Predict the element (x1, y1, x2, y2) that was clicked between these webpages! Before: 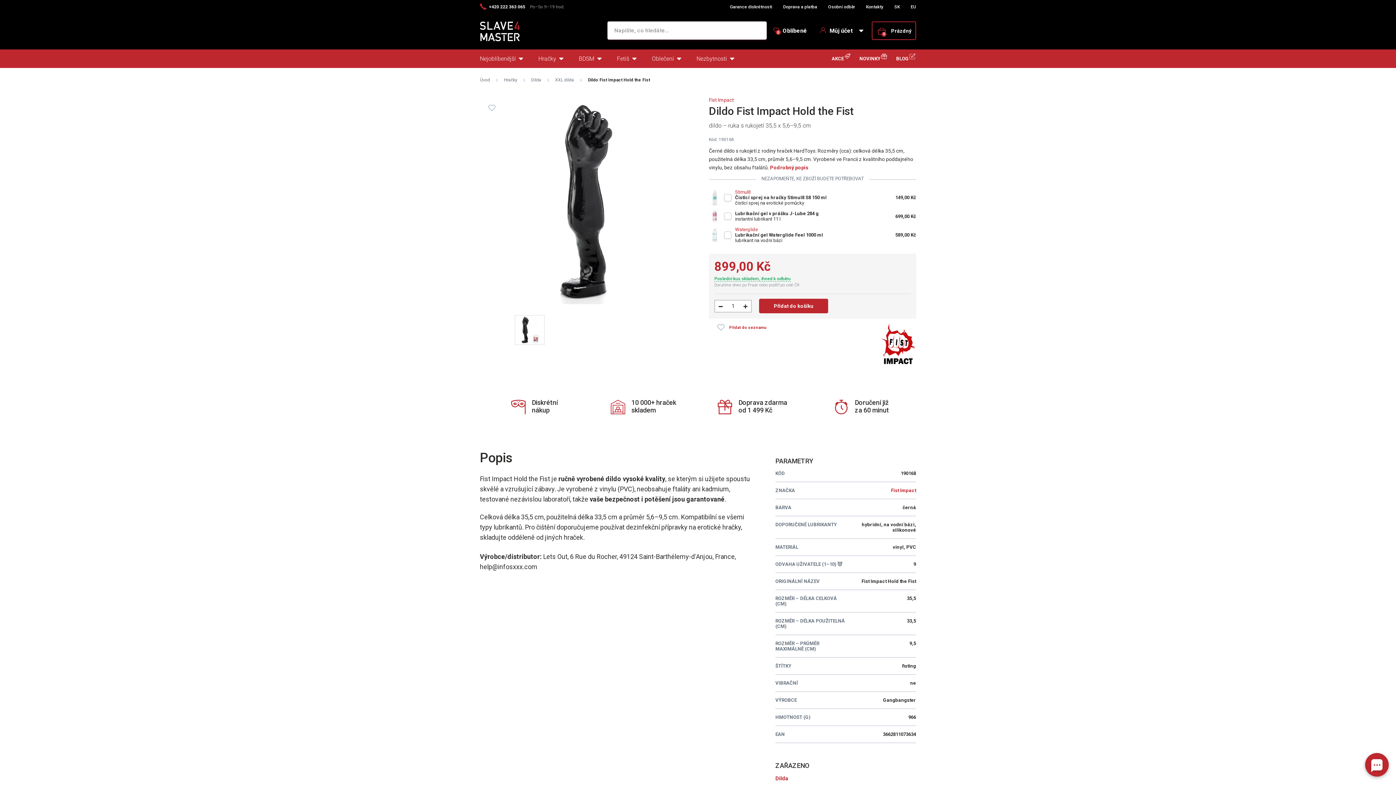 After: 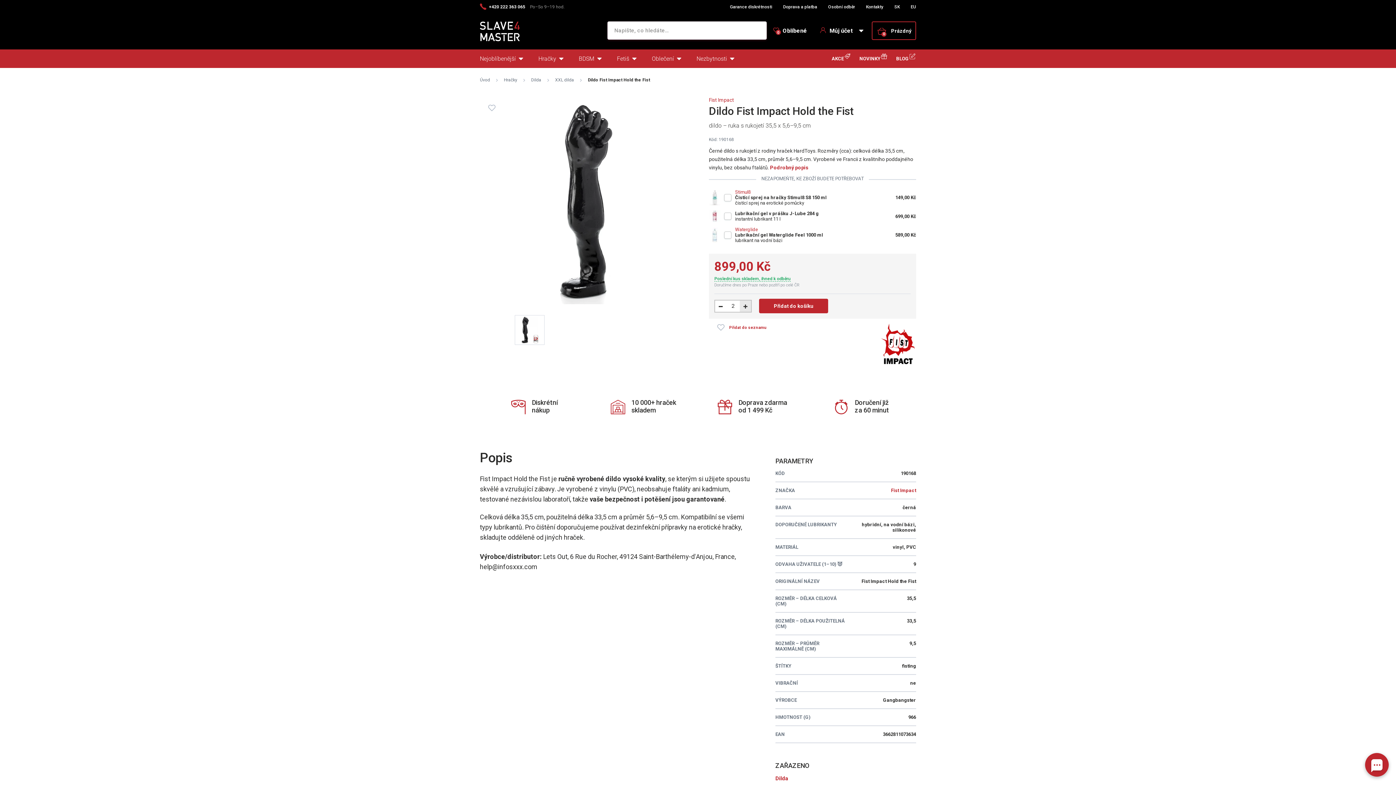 Action: bbox: (740, 300, 751, 311)